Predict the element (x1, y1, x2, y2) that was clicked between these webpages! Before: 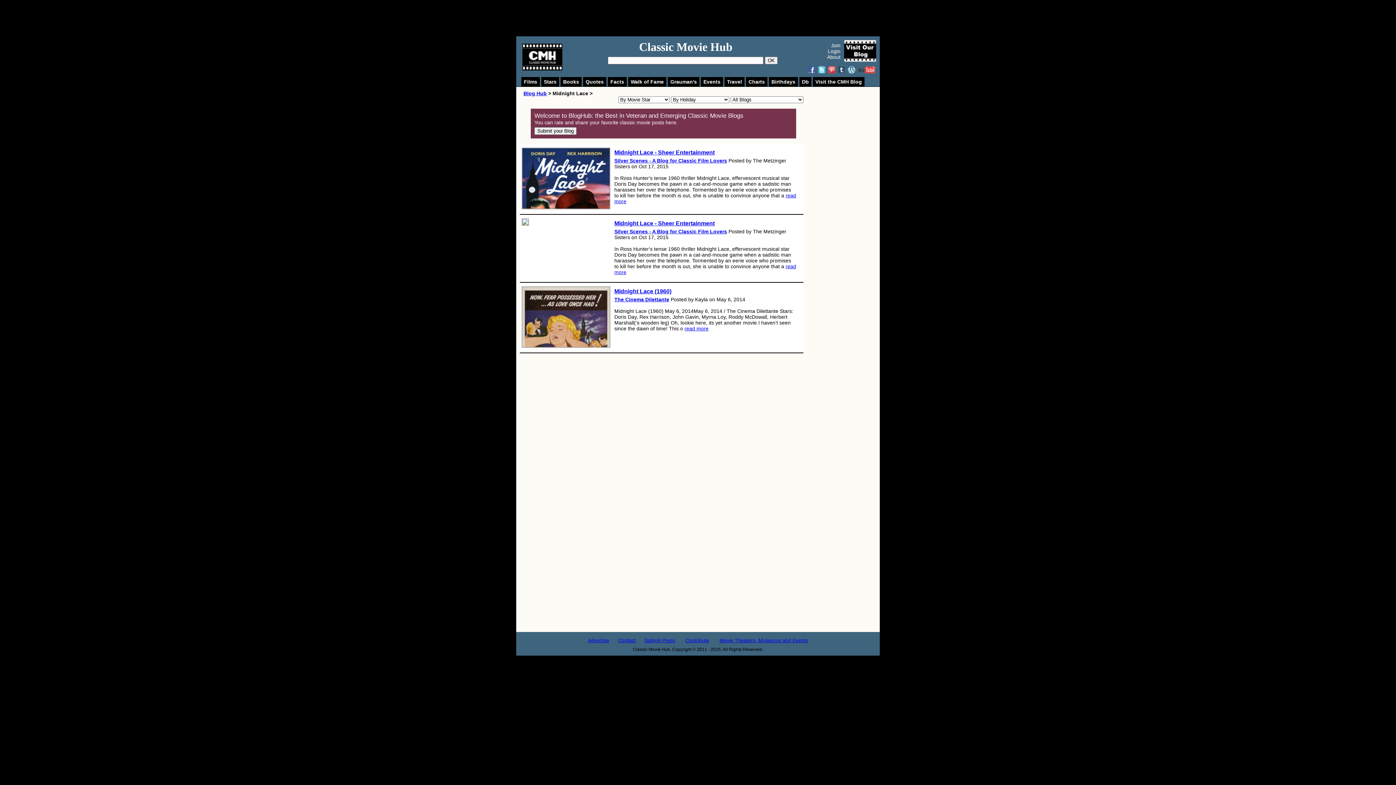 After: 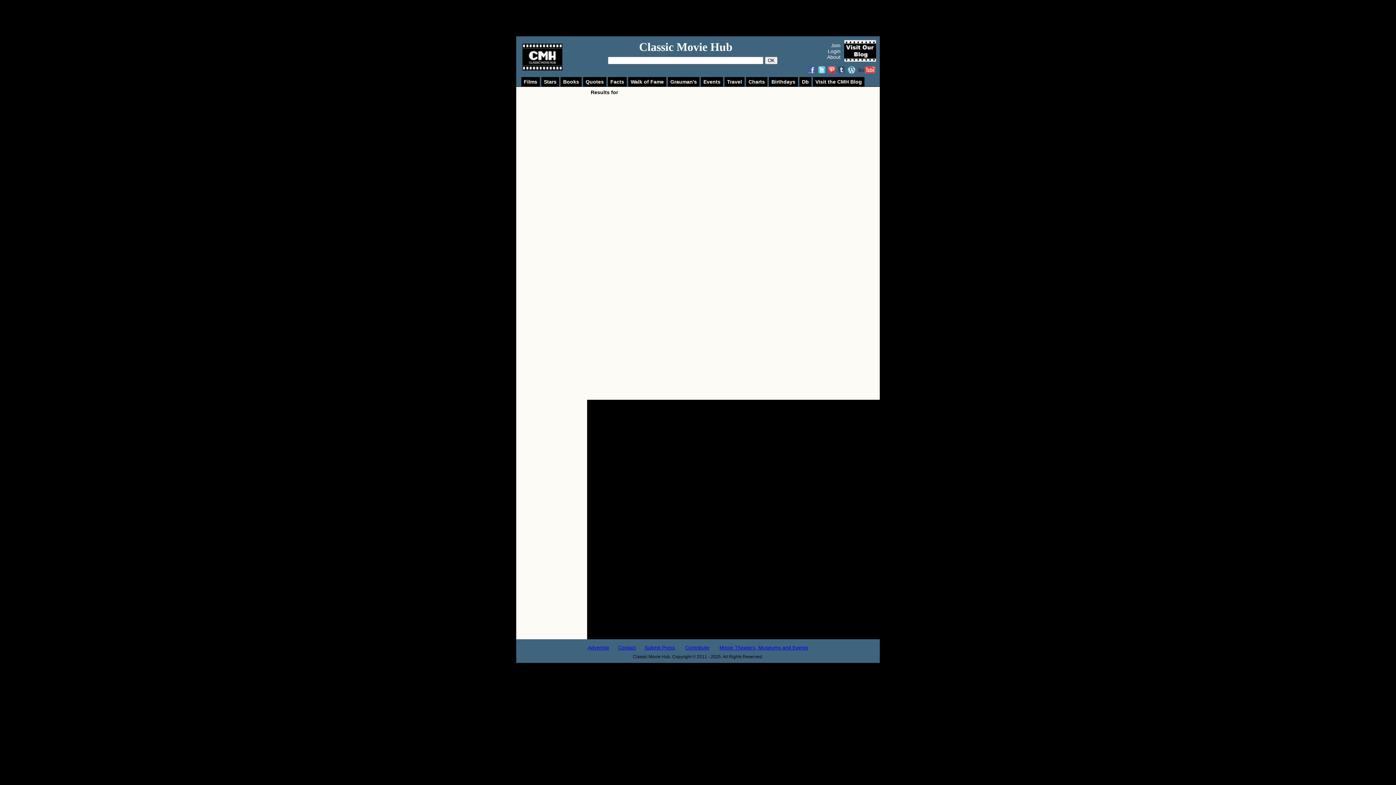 Action: bbox: (765, 56, 777, 64) label: OK